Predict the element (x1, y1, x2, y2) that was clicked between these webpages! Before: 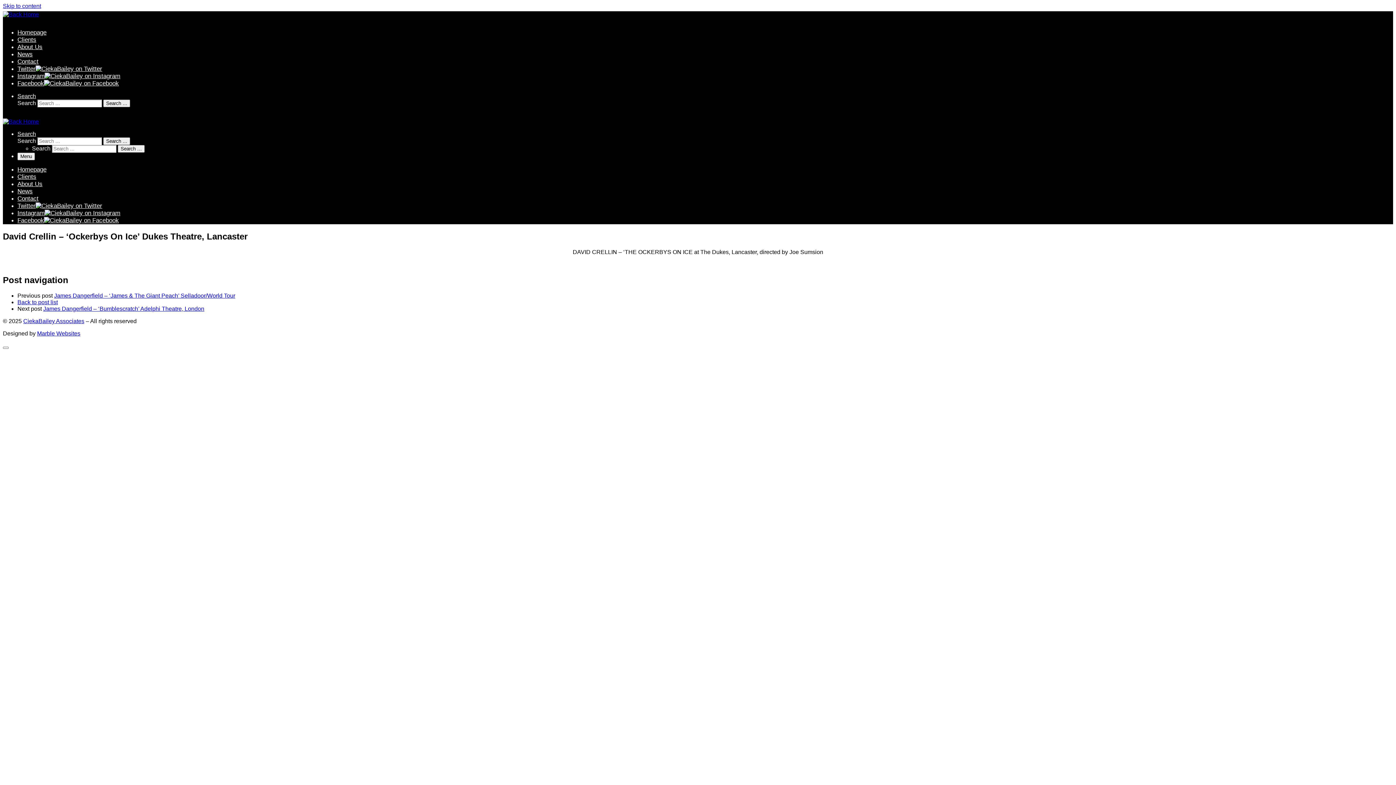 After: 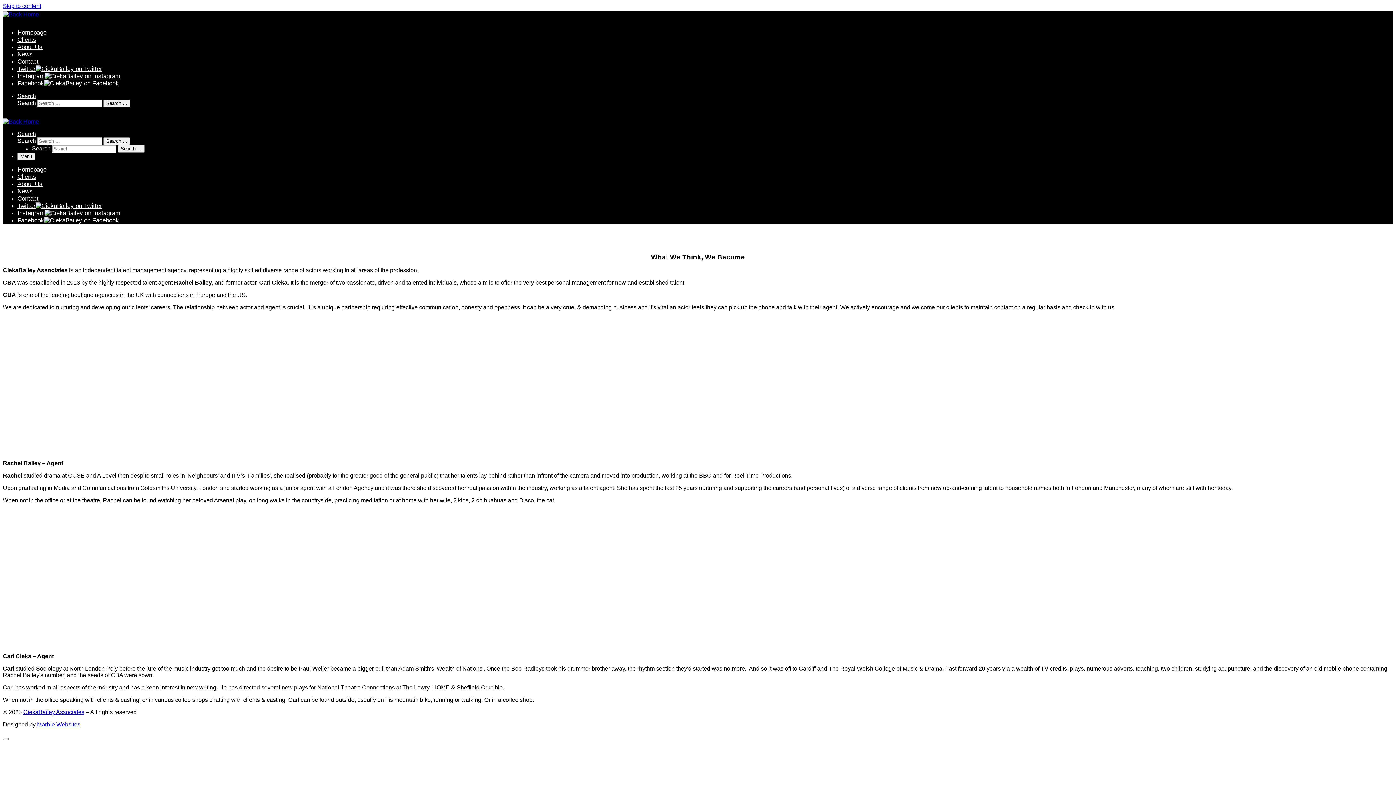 Action: bbox: (17, 43, 42, 50) label: About Us